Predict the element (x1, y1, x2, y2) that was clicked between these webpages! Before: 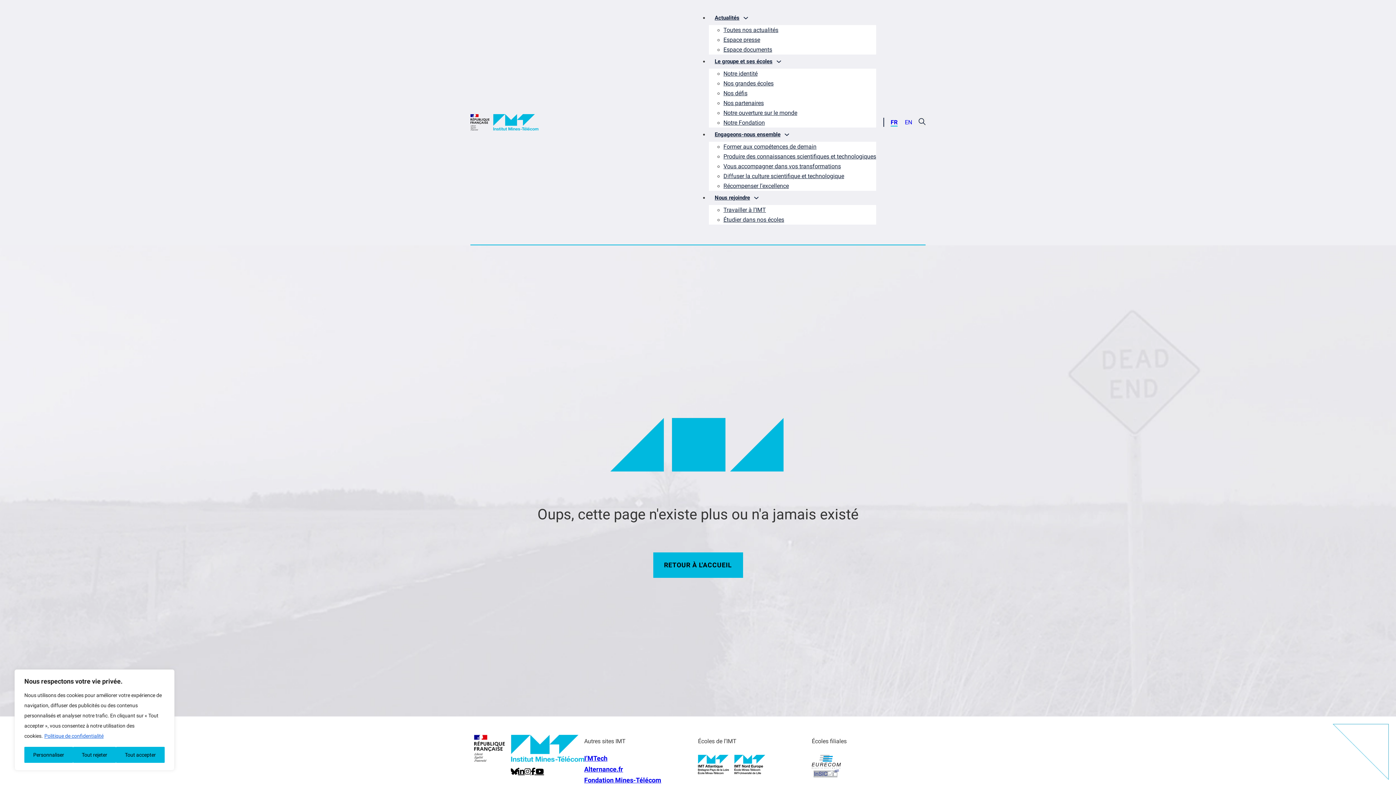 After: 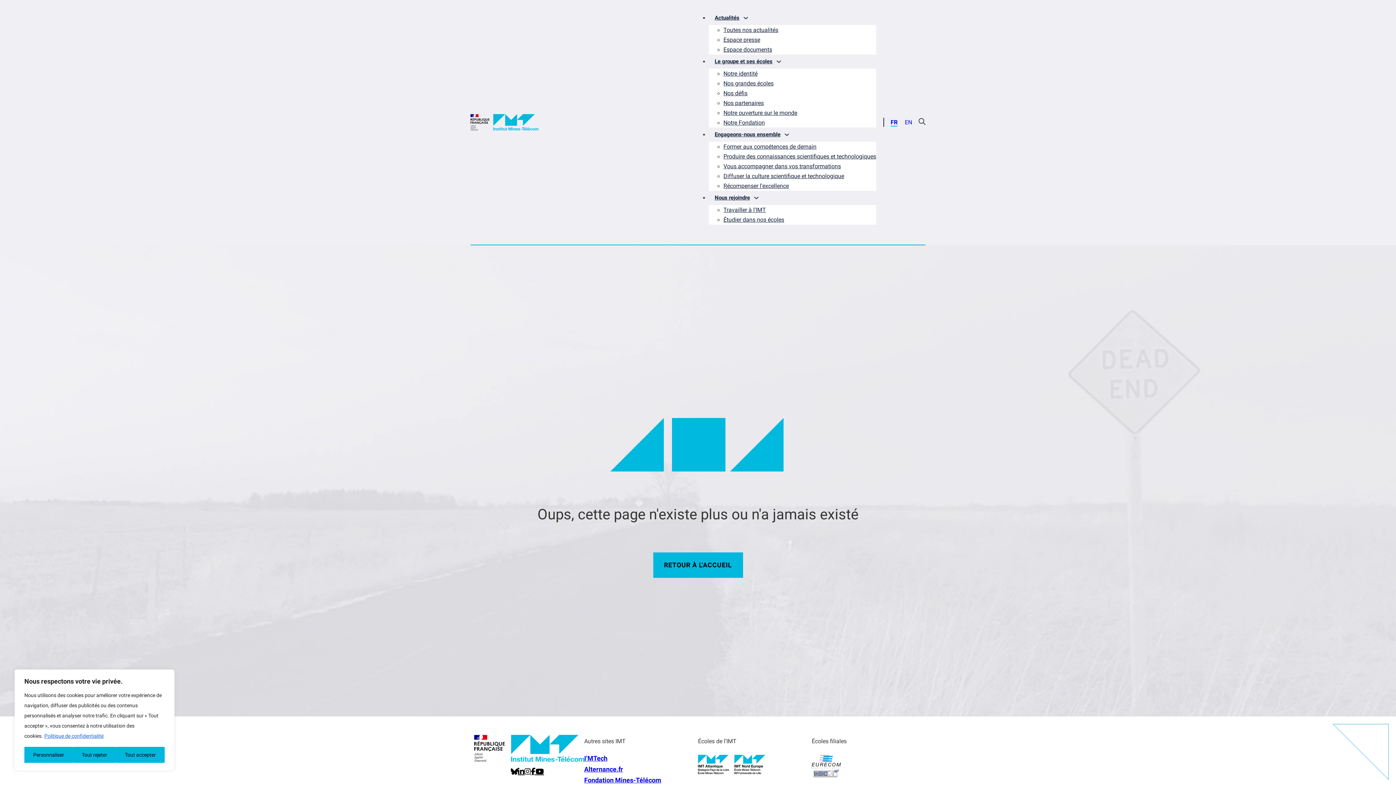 Action: label: YouTube bbox: (535, 762, 544, 781)